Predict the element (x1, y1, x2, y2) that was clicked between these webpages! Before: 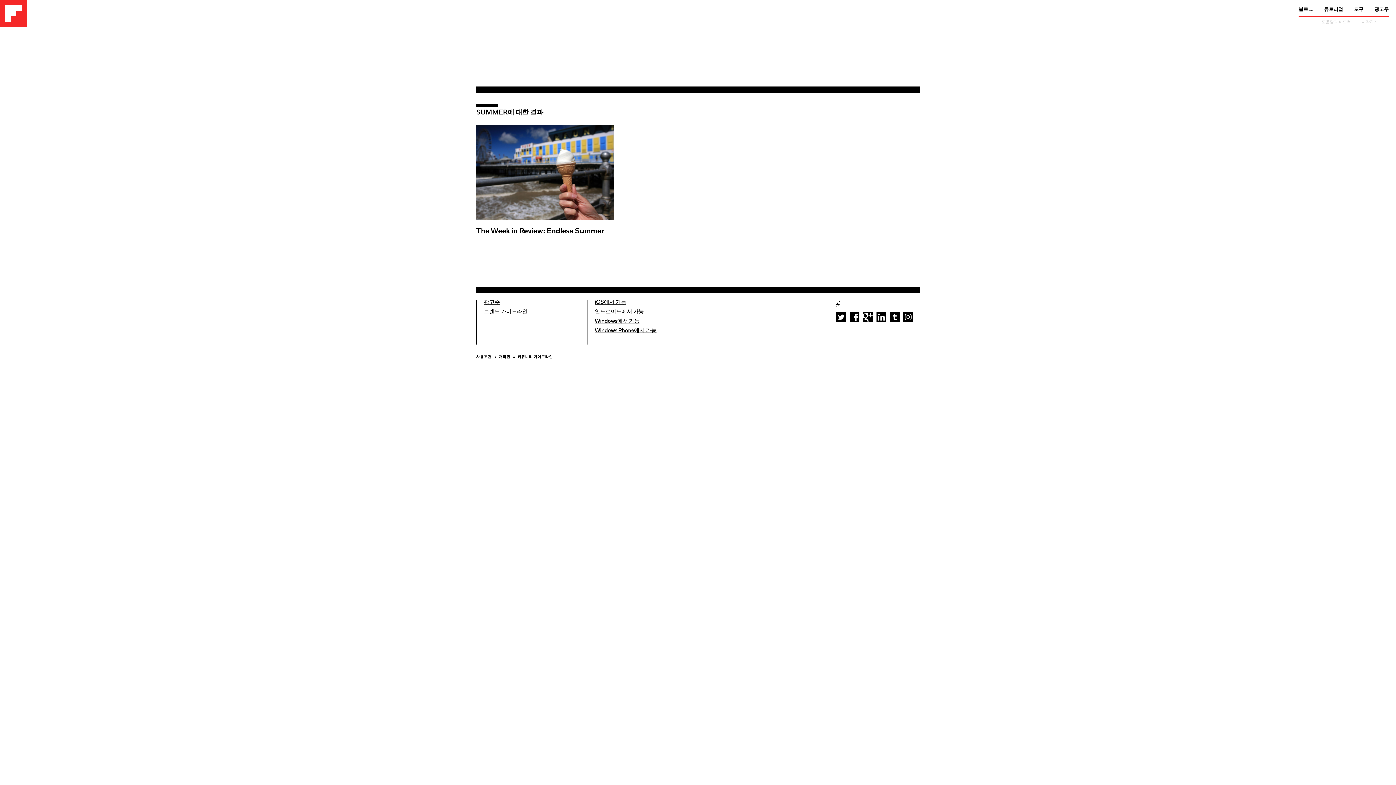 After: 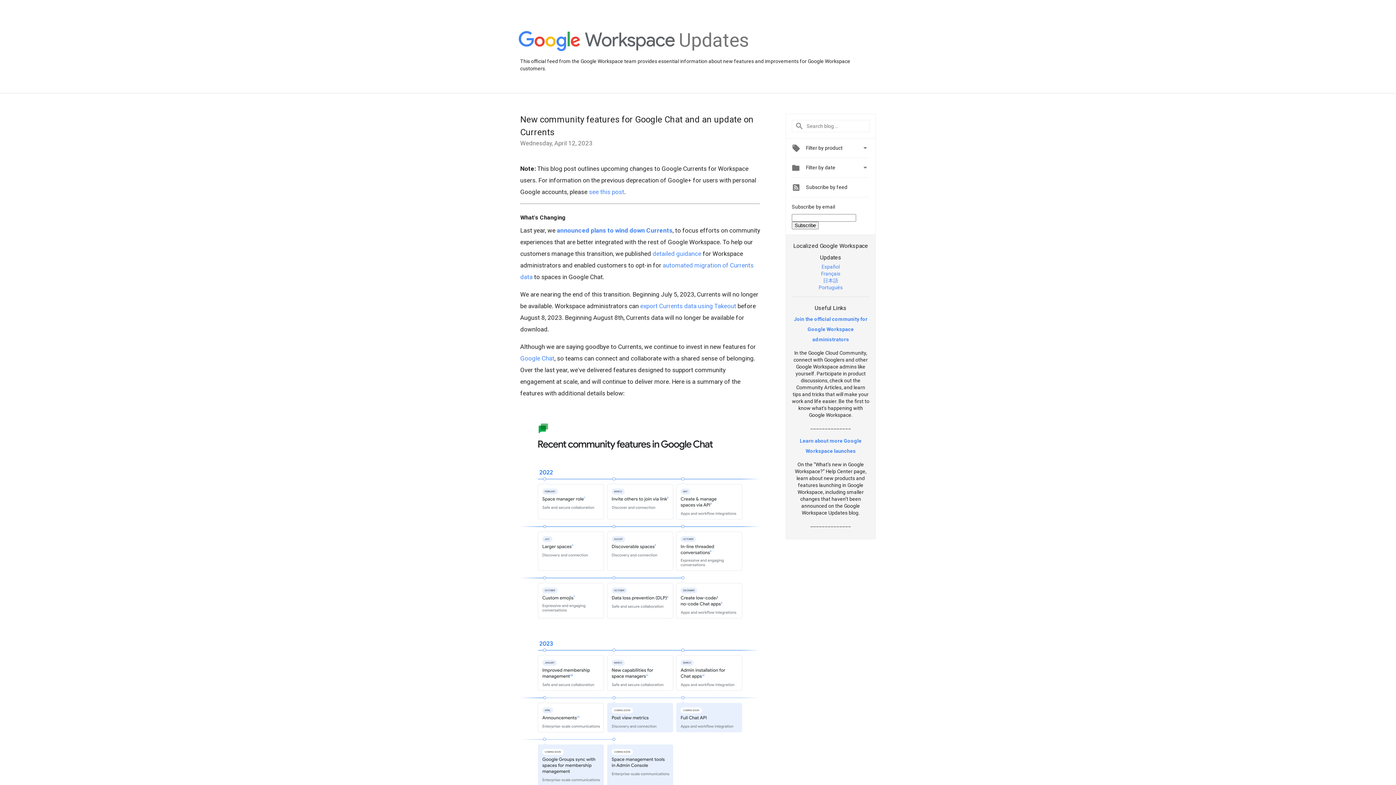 Action: bbox: (863, 316, 873, 322)